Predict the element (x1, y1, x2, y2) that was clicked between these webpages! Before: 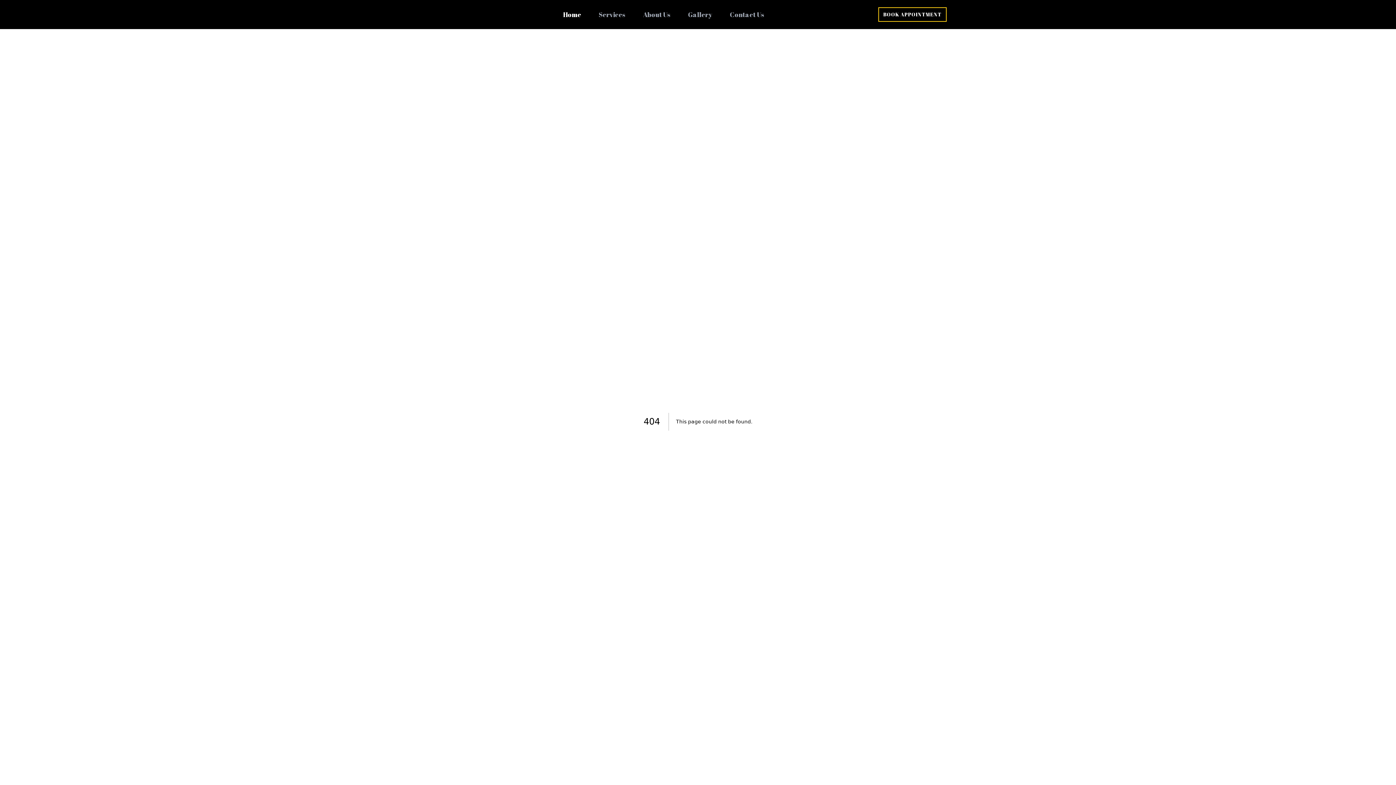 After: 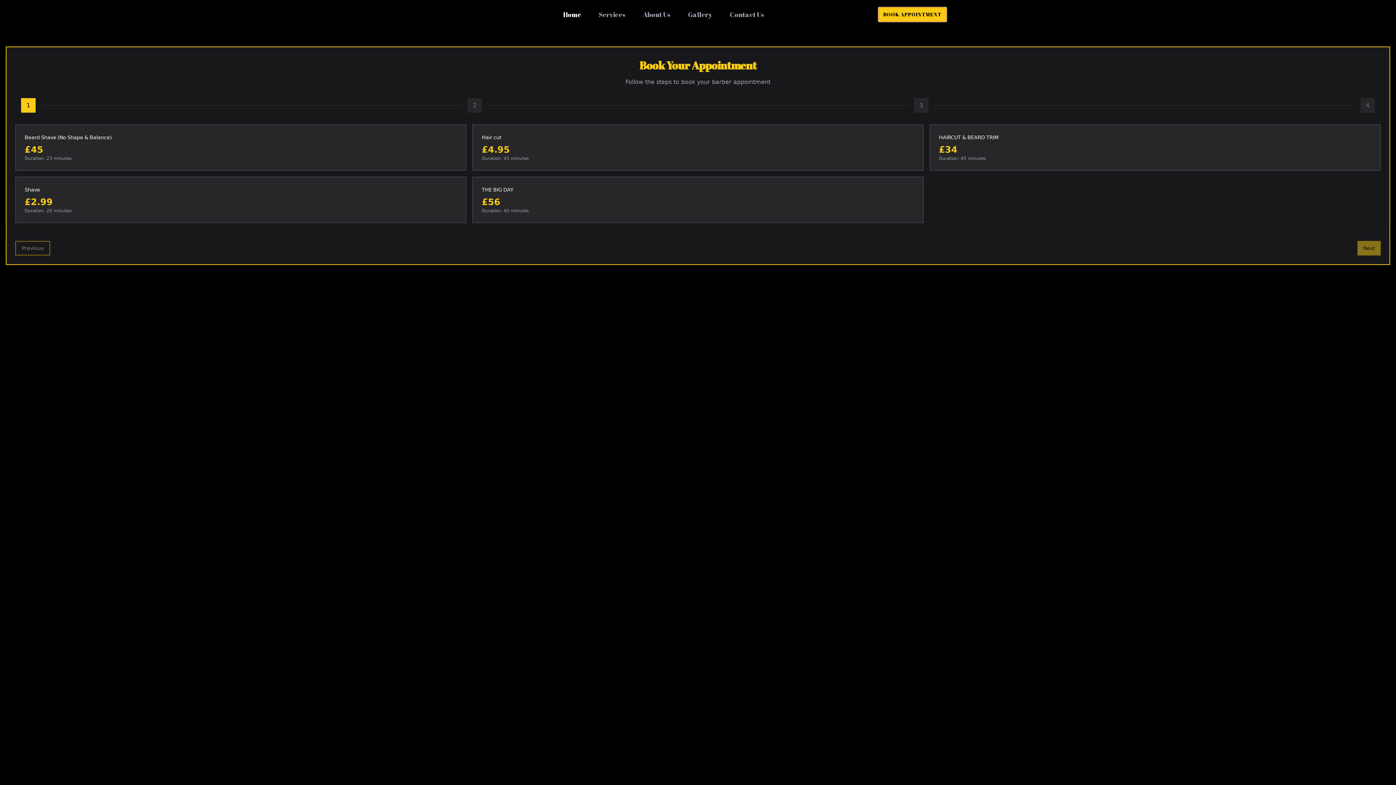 Action: label: BOOK APPOINTMENT bbox: (878, 7, 946, 21)